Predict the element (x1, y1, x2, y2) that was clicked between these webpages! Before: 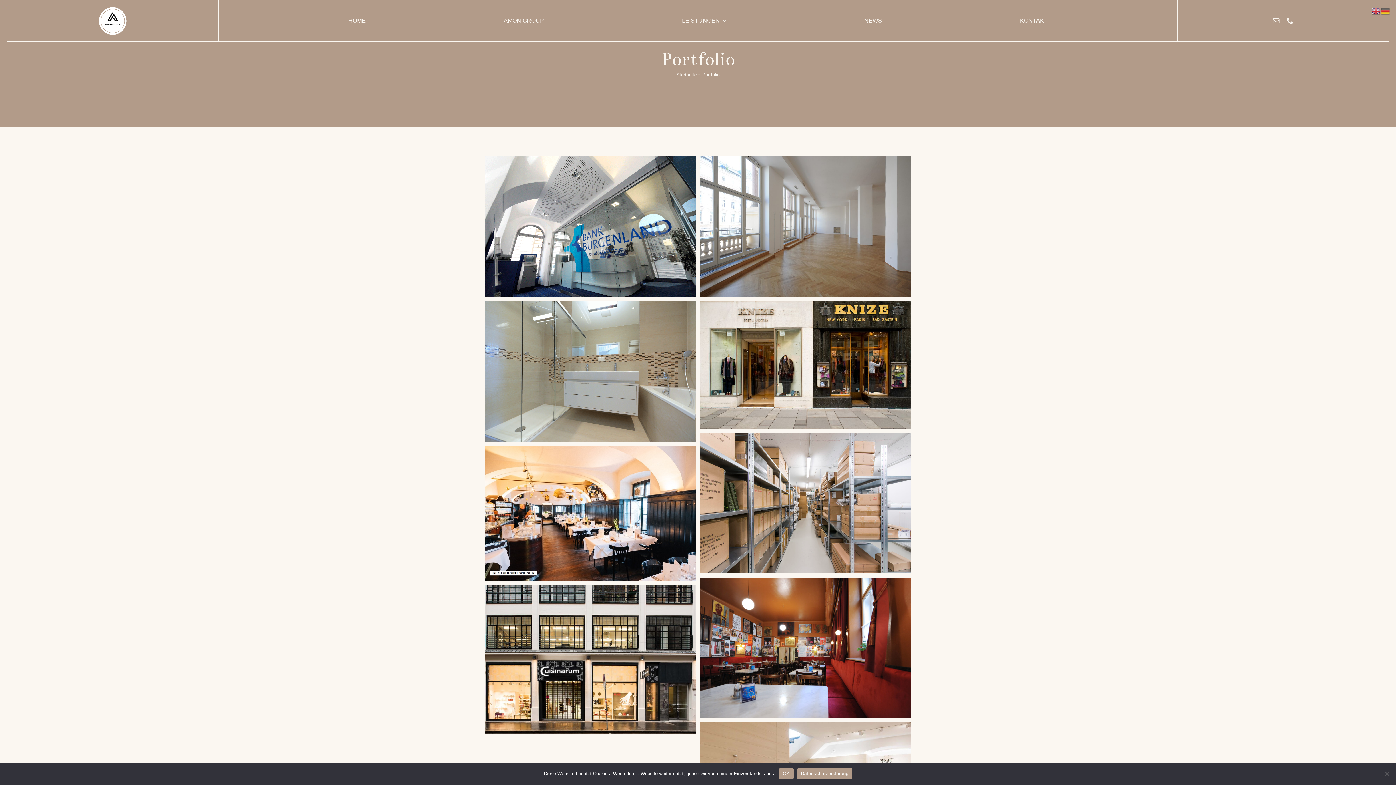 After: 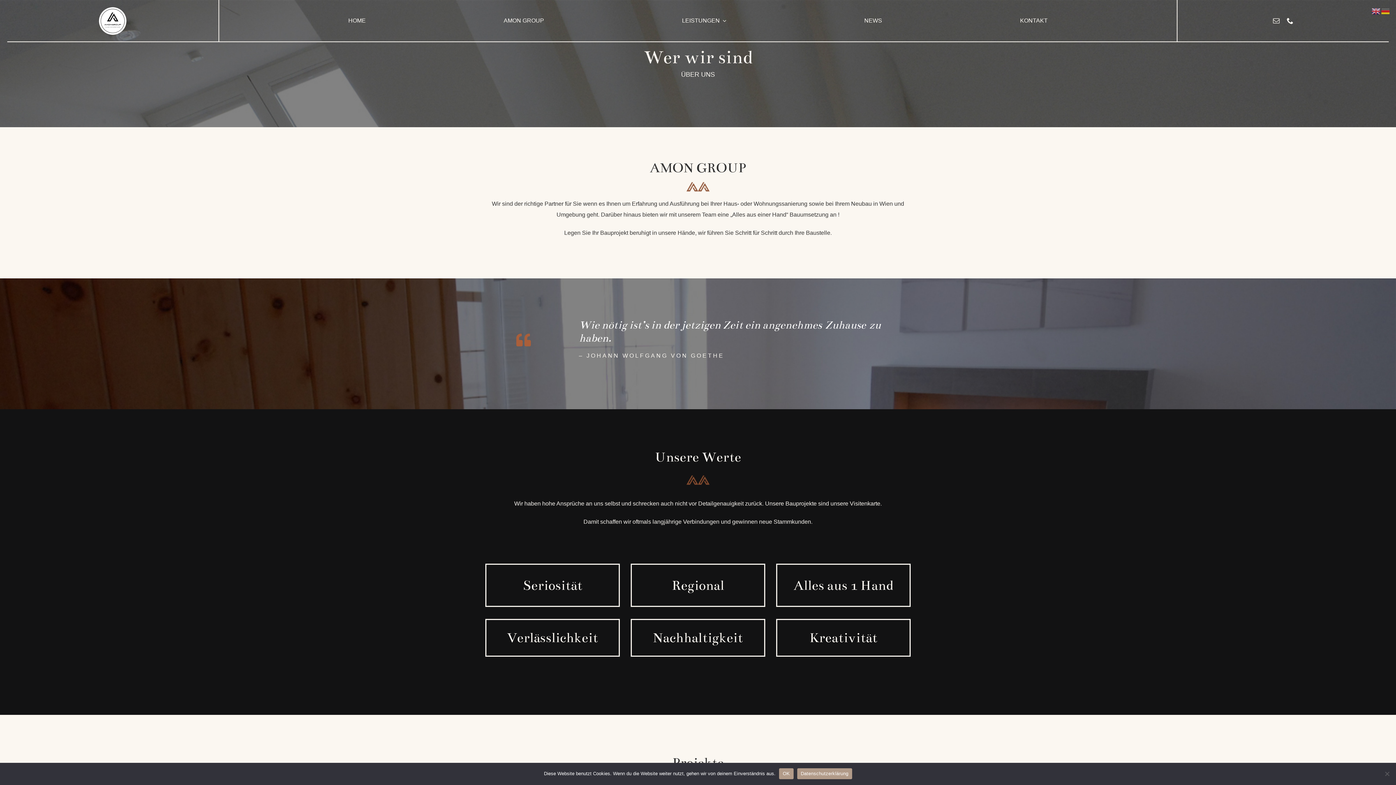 Action: bbox: (495, 5, 552, 35) label: AMON GROUP